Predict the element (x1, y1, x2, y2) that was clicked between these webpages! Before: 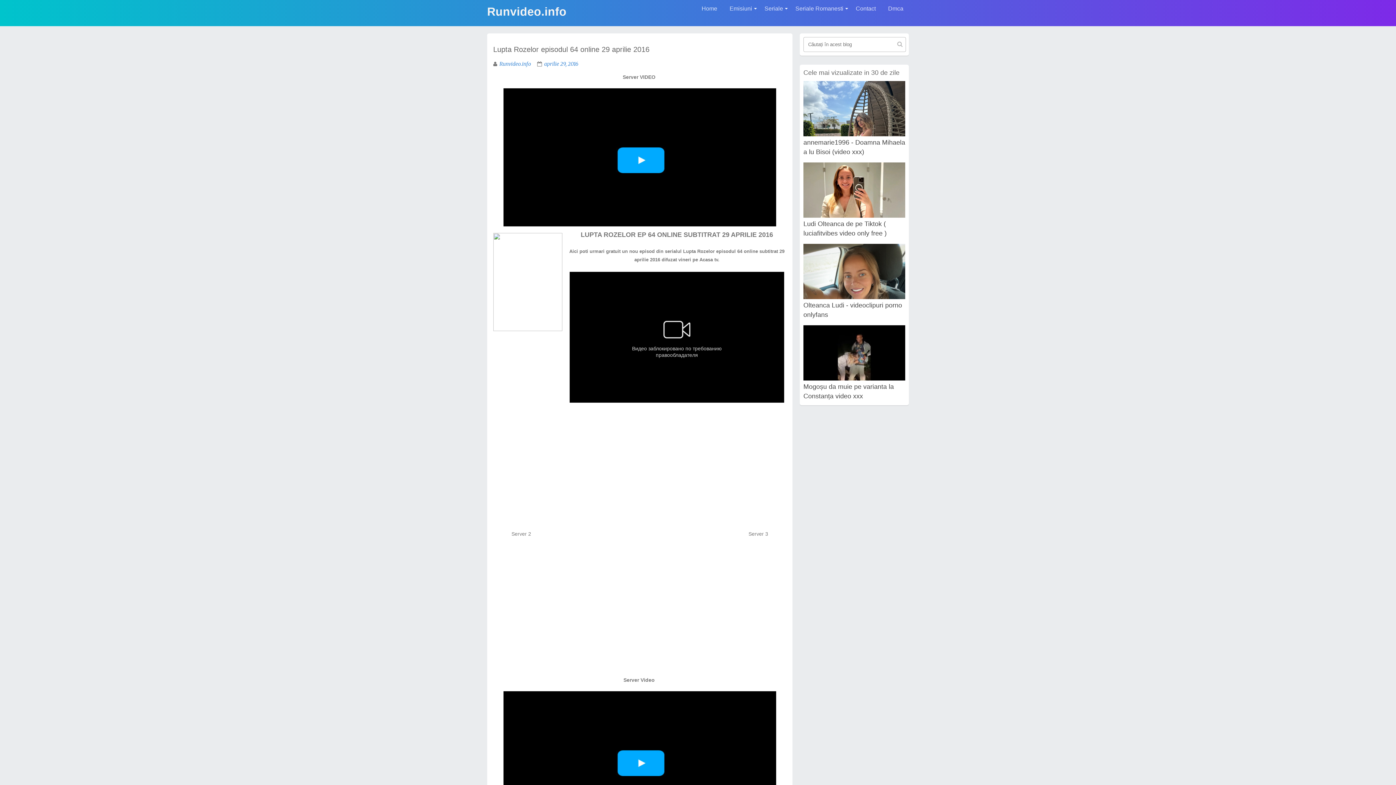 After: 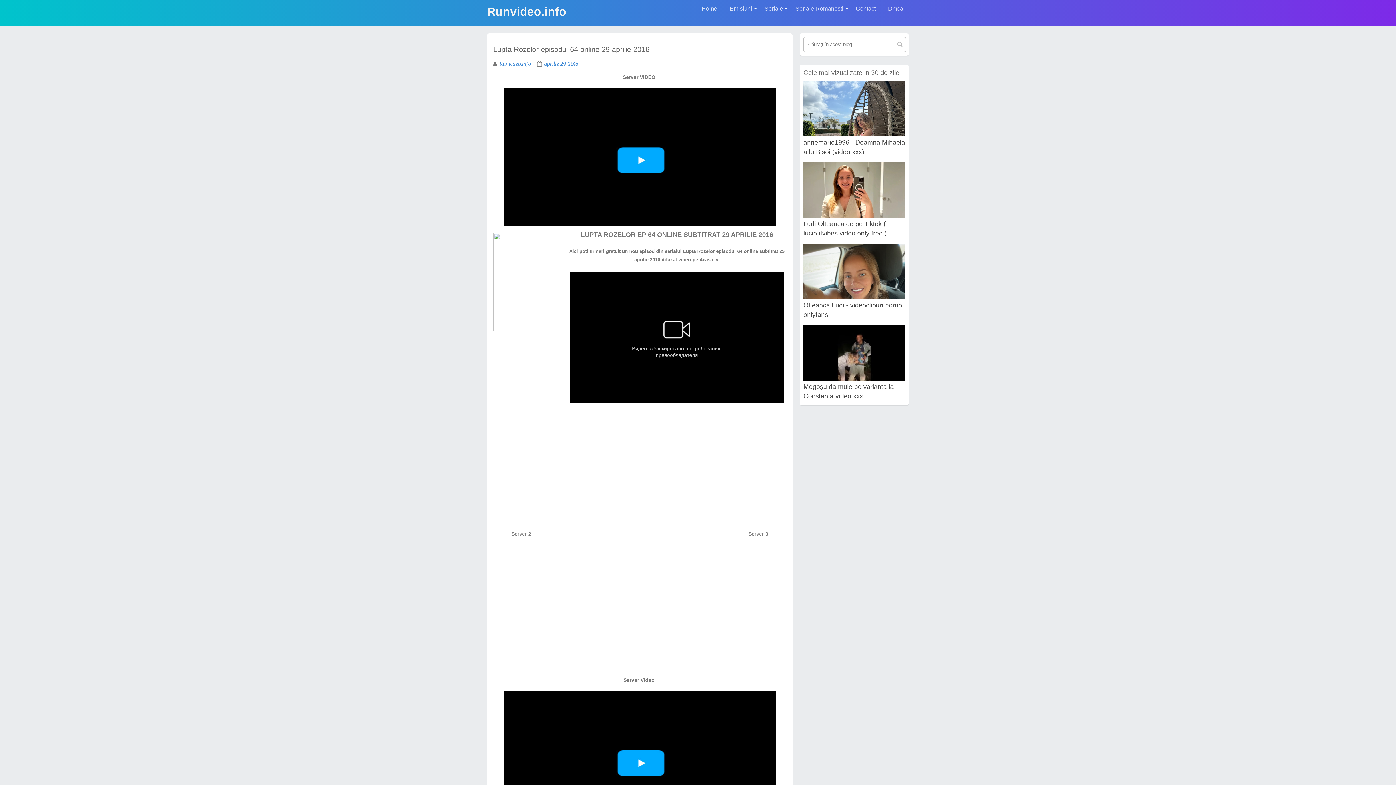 Action: bbox: (503, 224, 776, 229)